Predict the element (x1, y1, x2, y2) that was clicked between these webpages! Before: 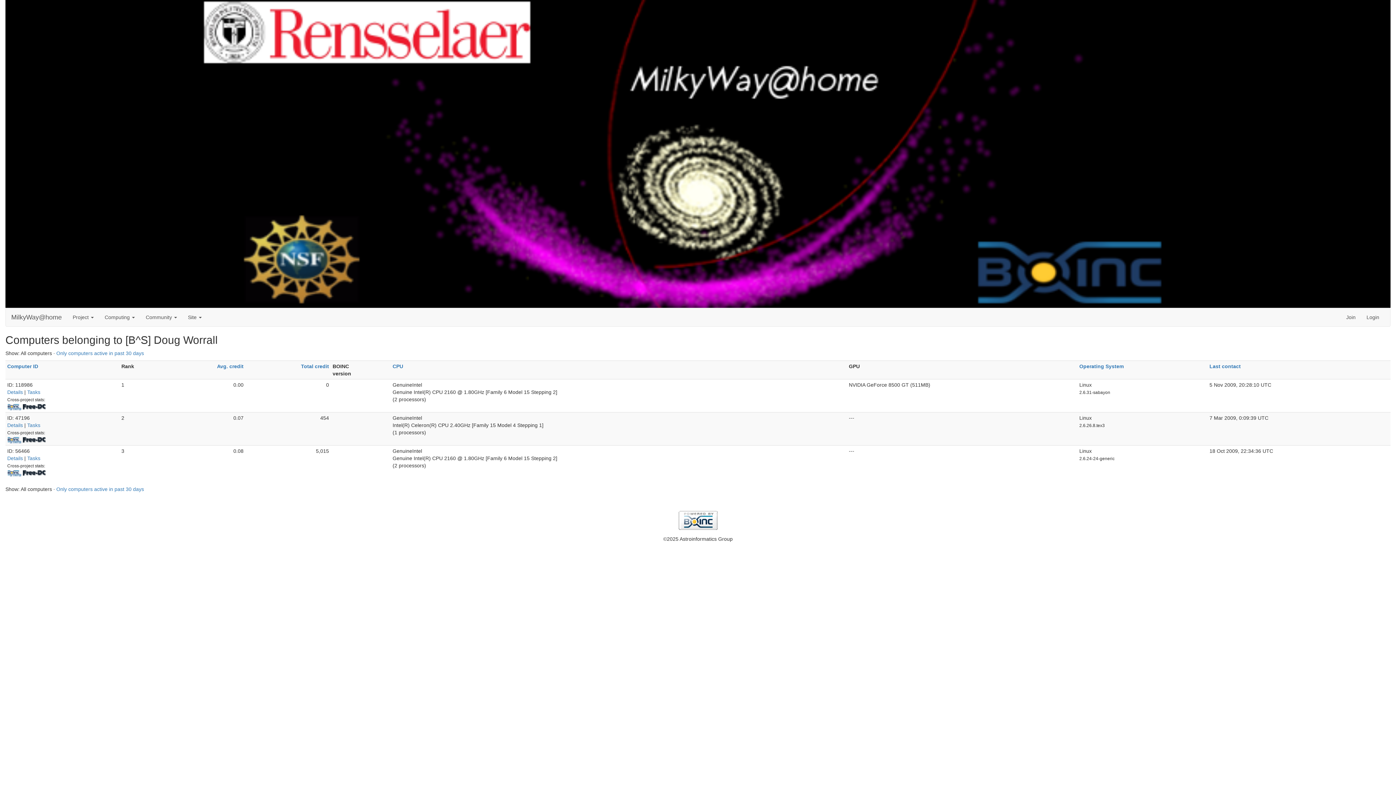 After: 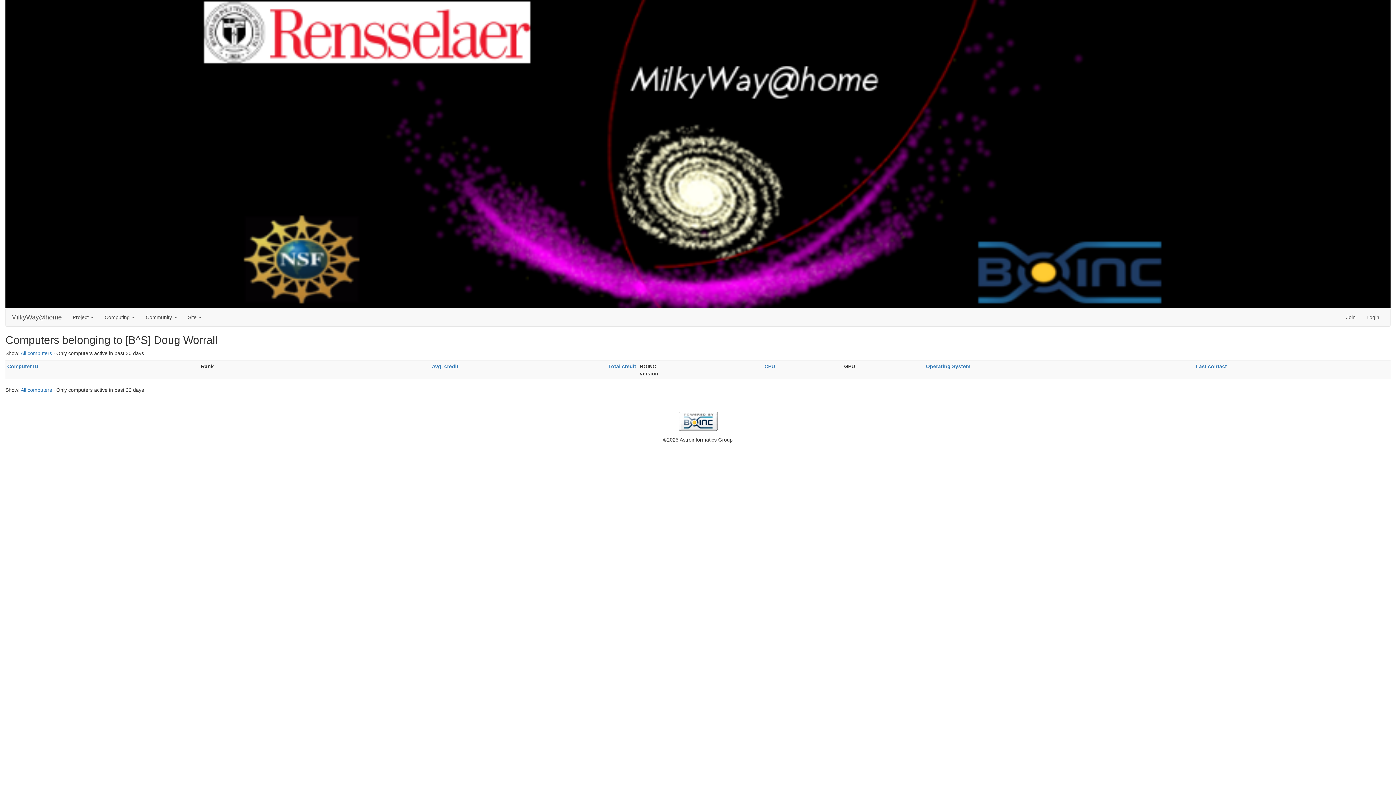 Action: bbox: (56, 350, 144, 356) label: Only computers active in past 30 days